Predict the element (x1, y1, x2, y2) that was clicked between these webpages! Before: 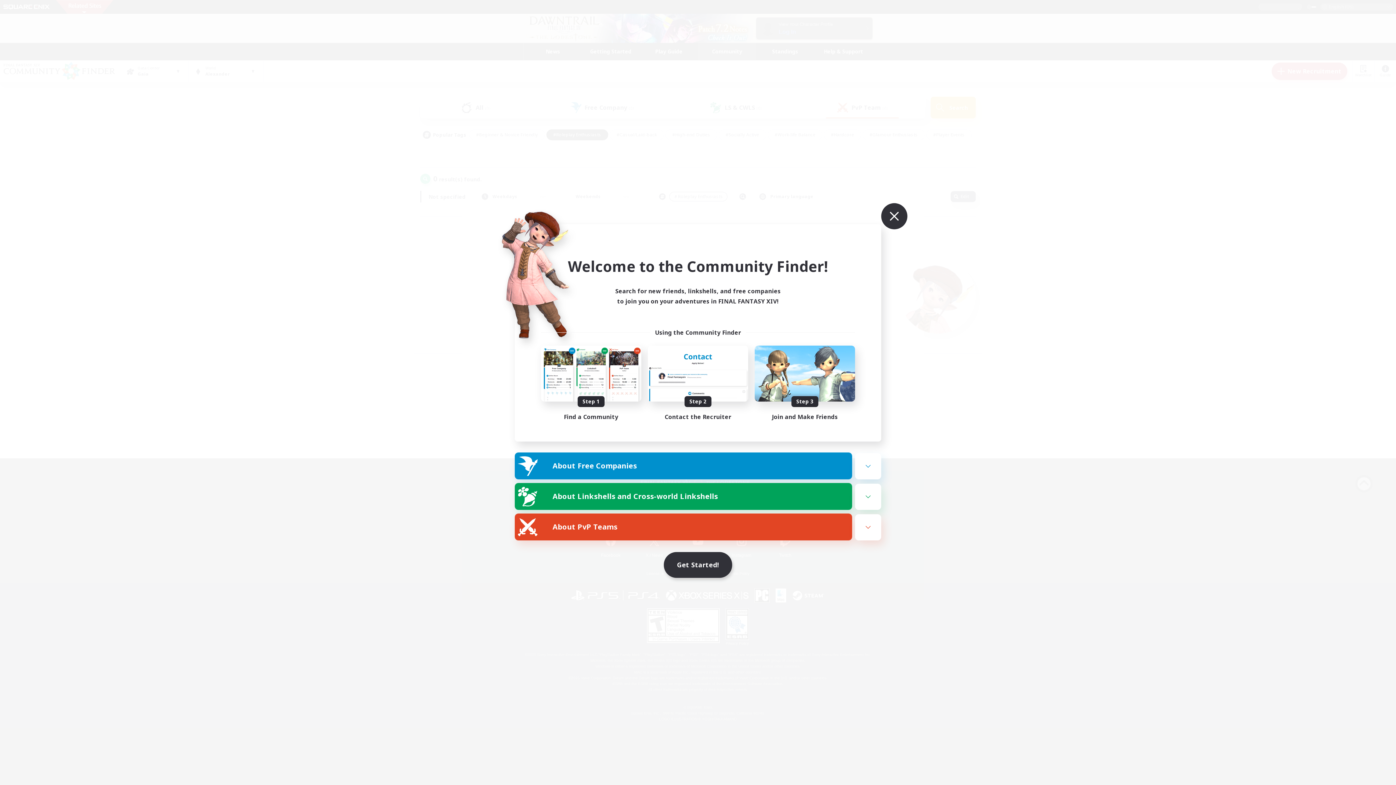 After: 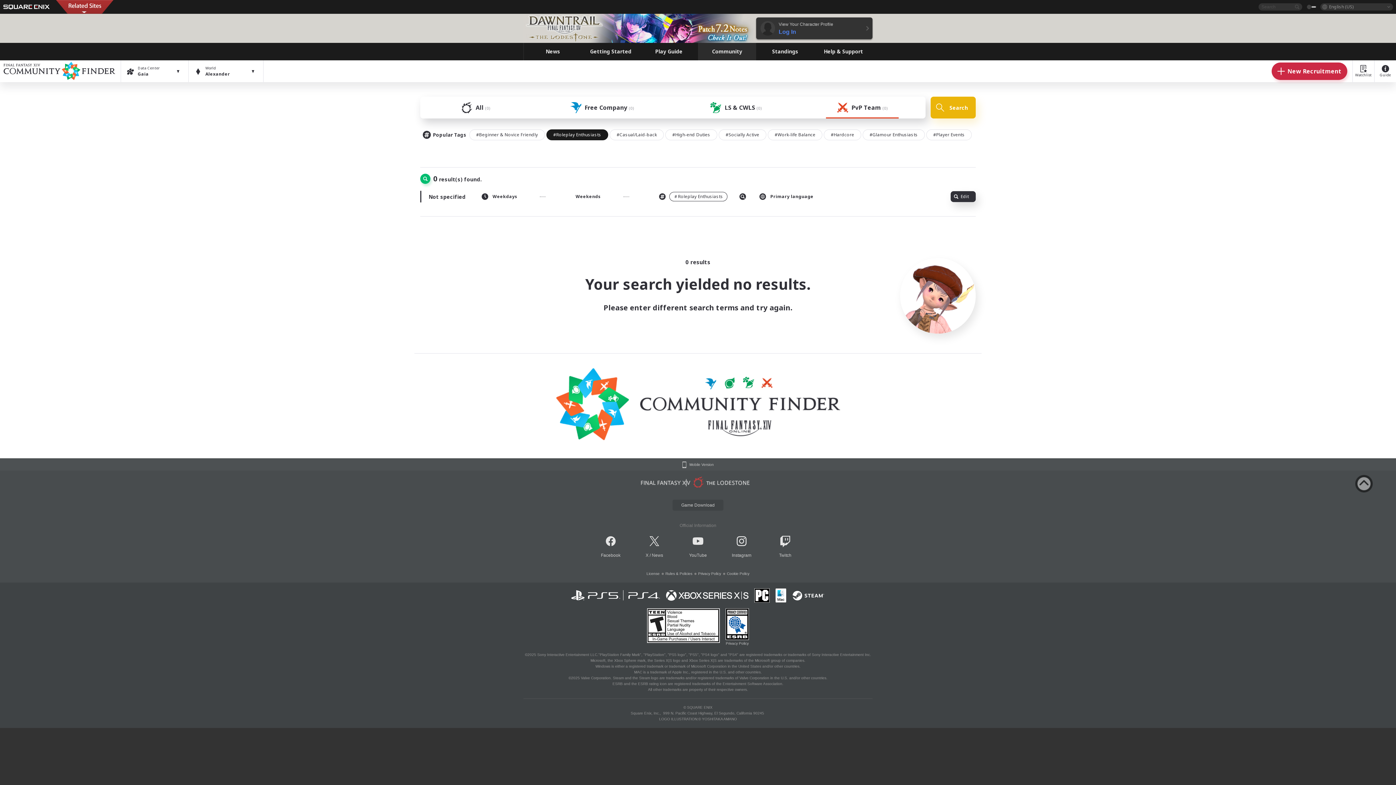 Action: label: Get Started! bbox: (664, 552, 732, 578)